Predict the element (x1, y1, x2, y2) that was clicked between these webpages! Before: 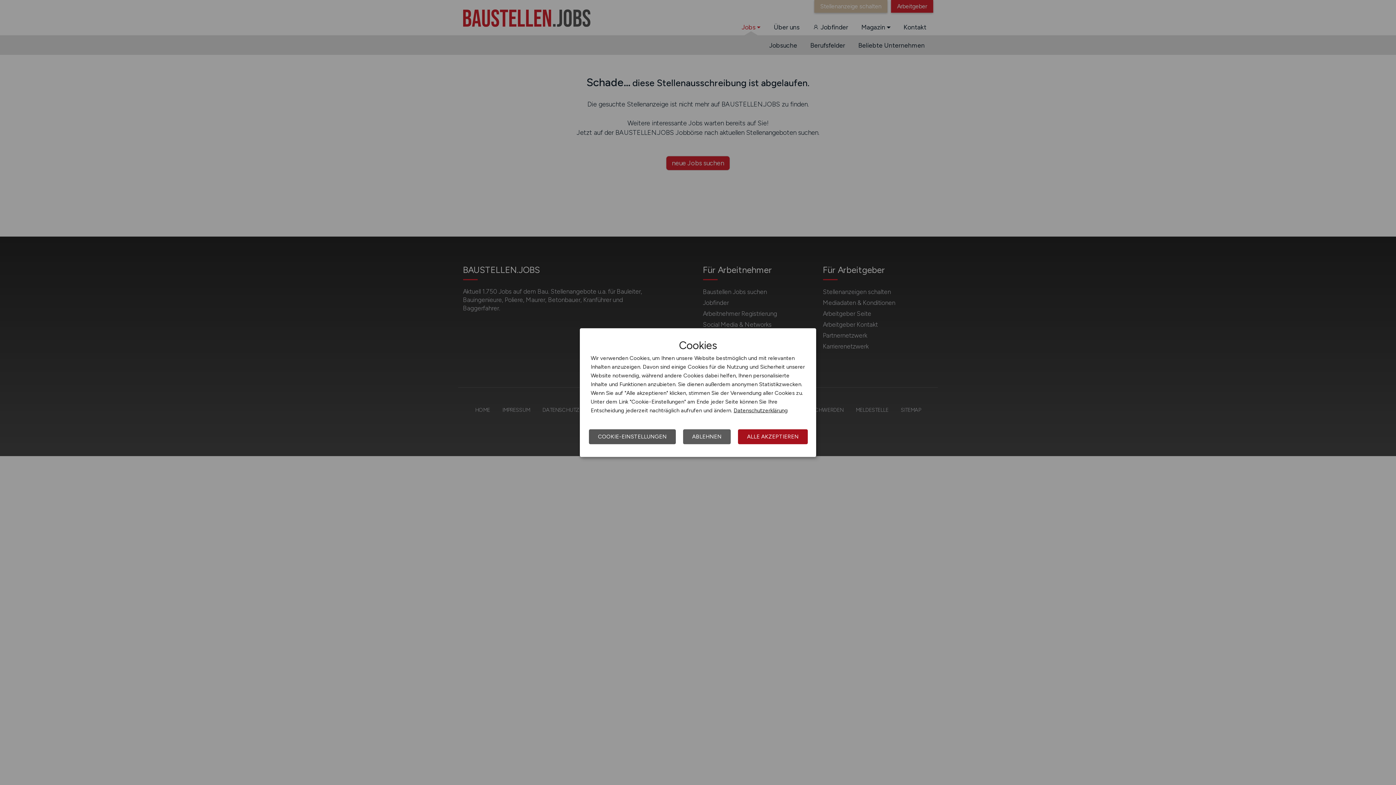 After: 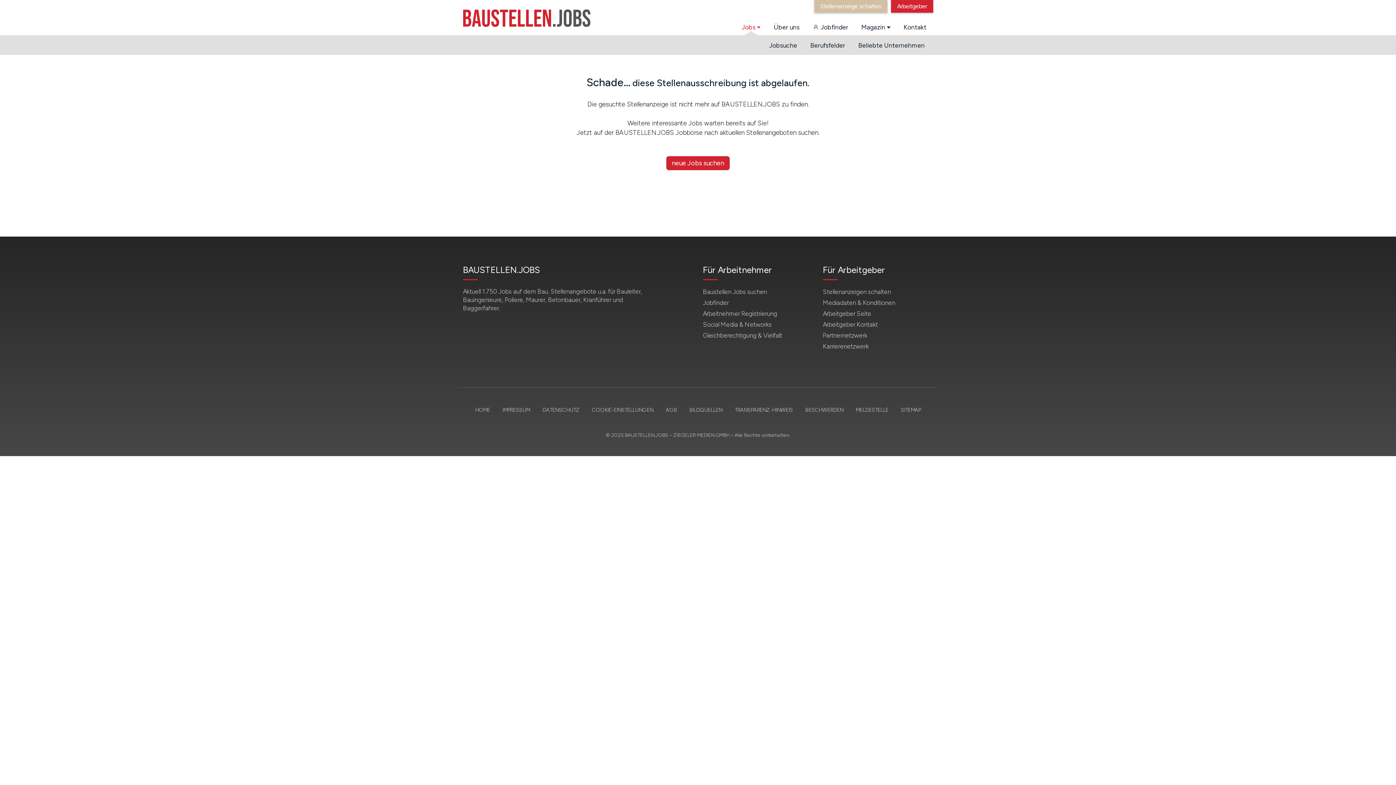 Action: label: ALLE AKZEPTIEREN bbox: (738, 429, 808, 444)